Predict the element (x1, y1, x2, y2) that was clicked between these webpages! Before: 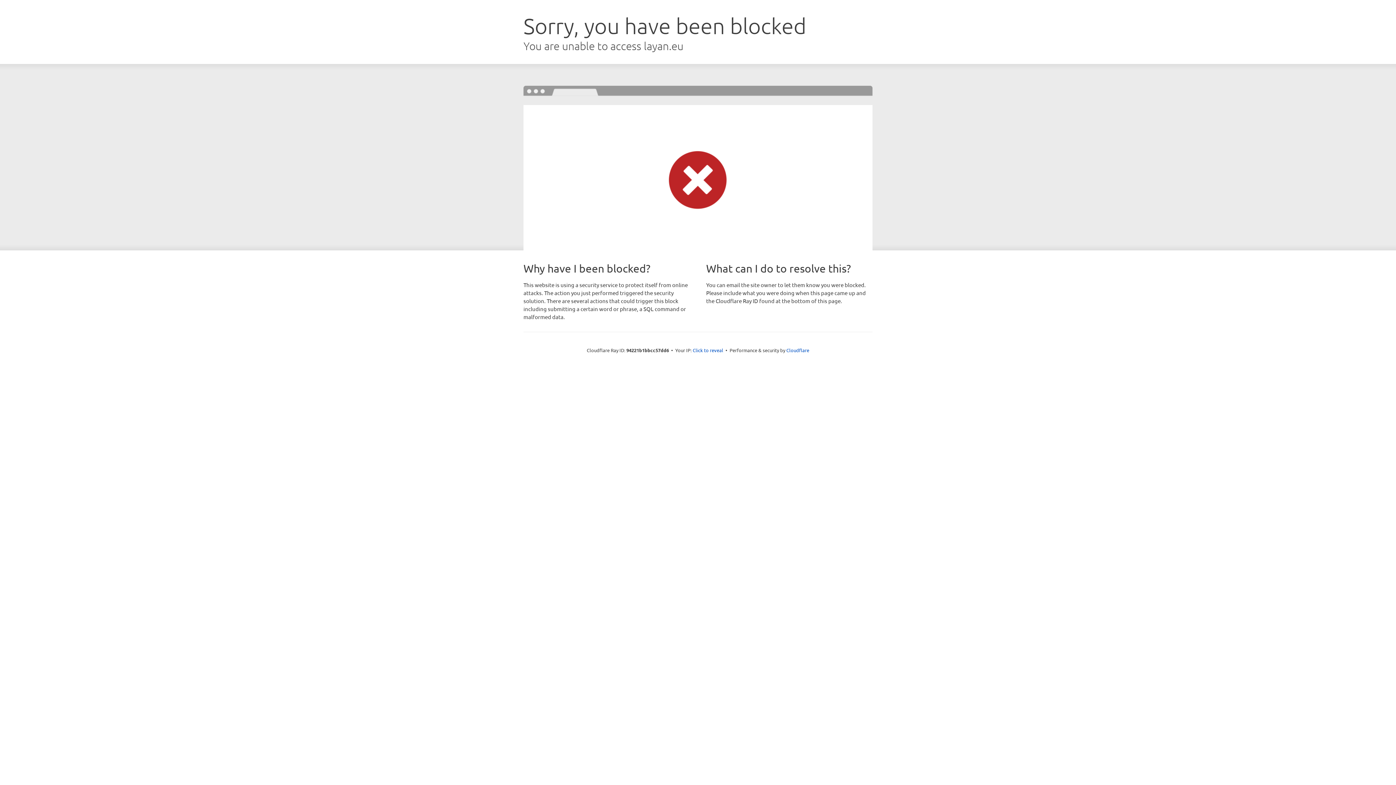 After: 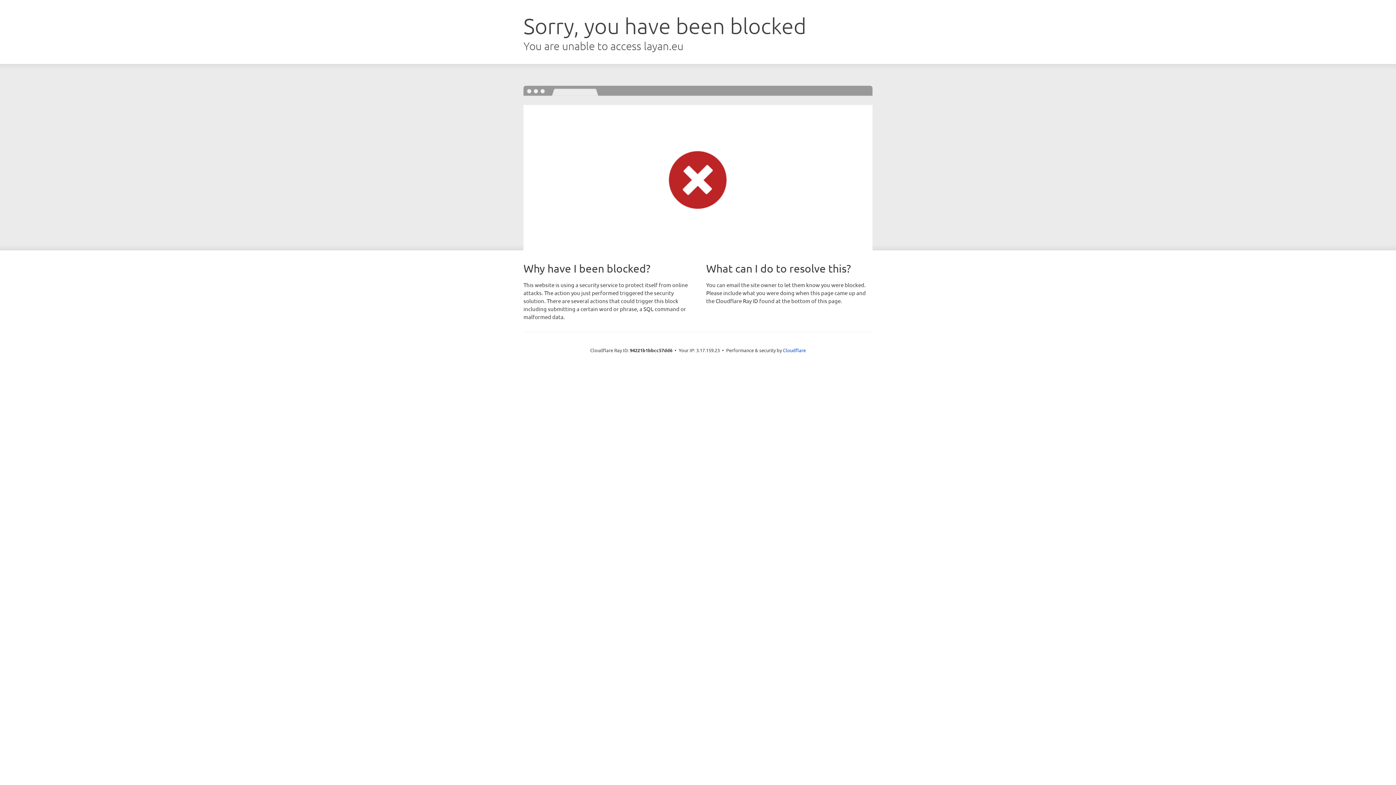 Action: bbox: (692, 346, 723, 353) label: Click to reveal